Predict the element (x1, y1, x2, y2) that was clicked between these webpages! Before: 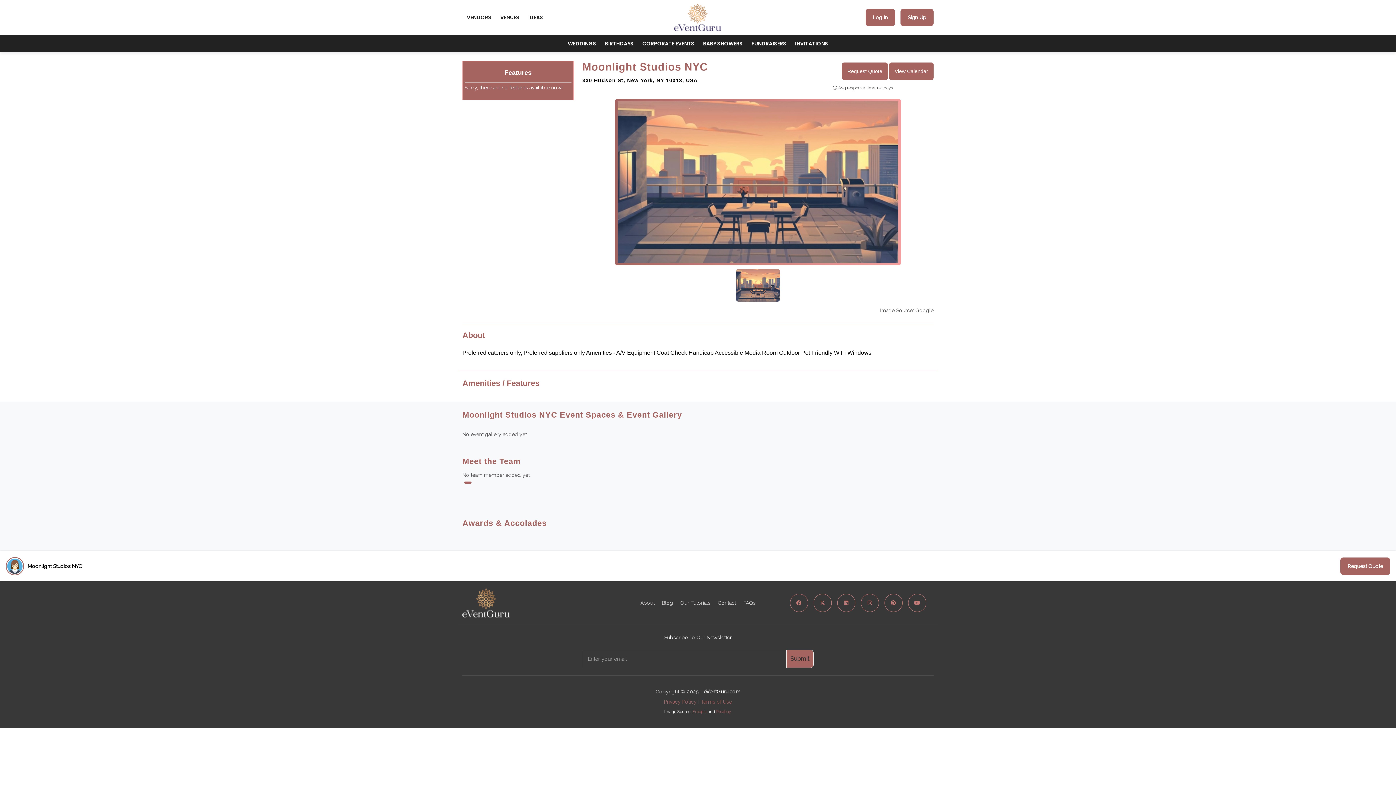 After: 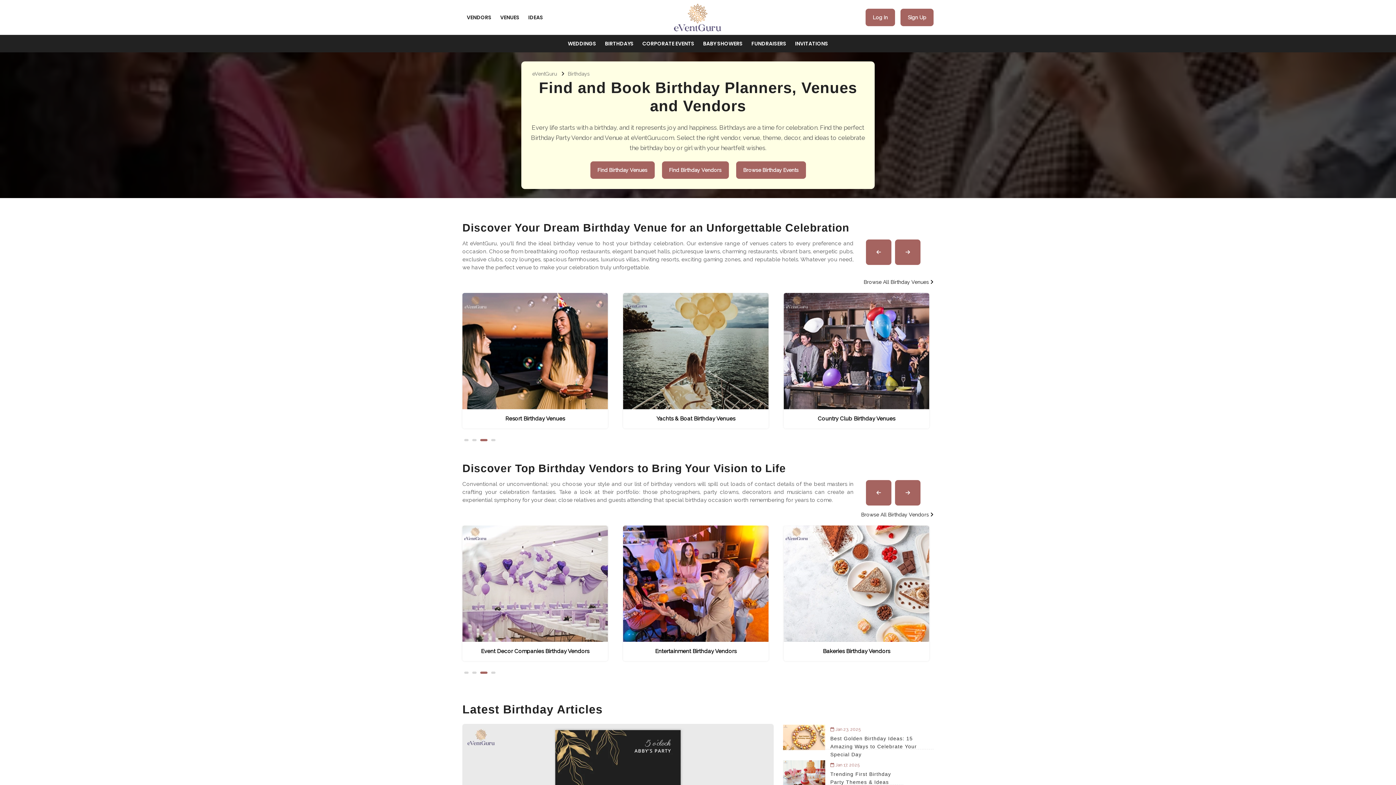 Action: bbox: (600, 34, 638, 52) label: BIRTHDAYS